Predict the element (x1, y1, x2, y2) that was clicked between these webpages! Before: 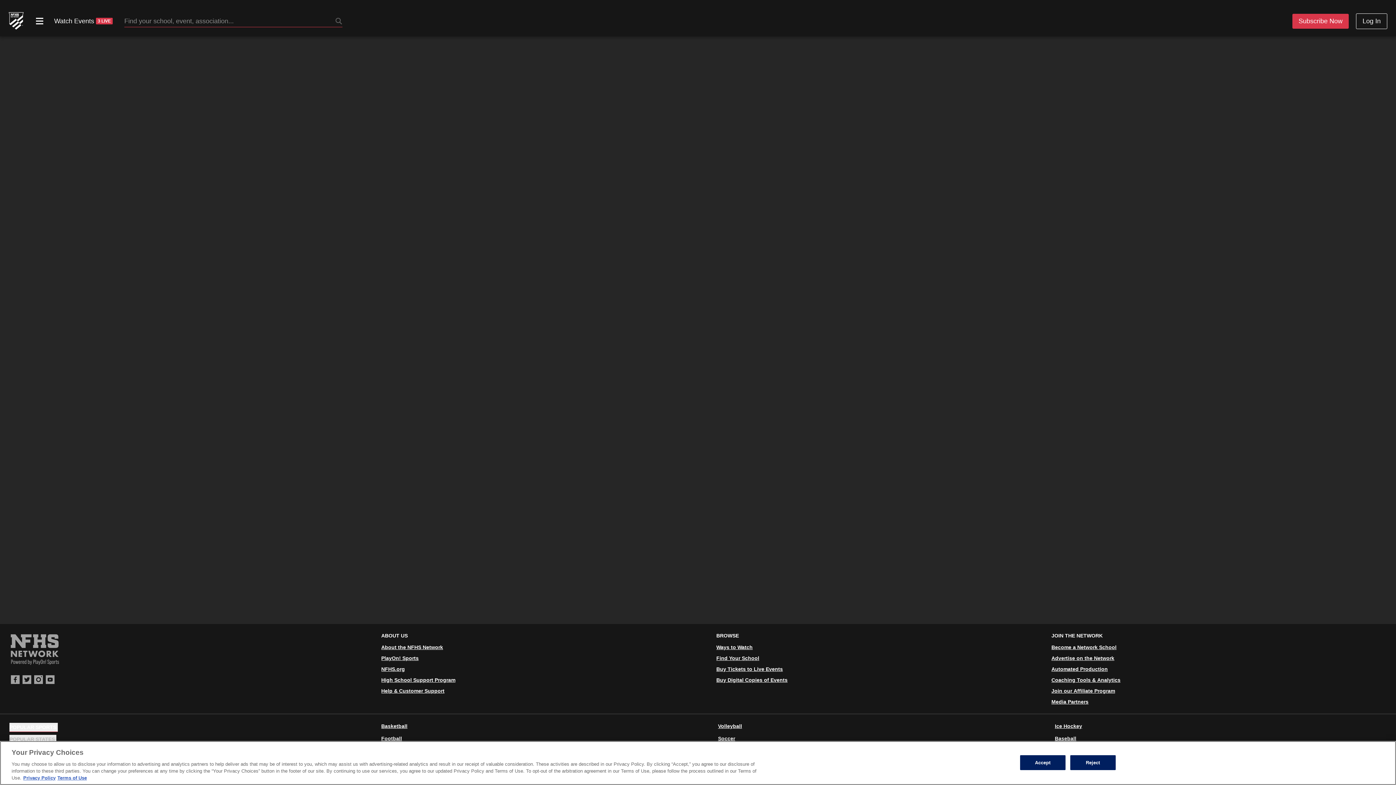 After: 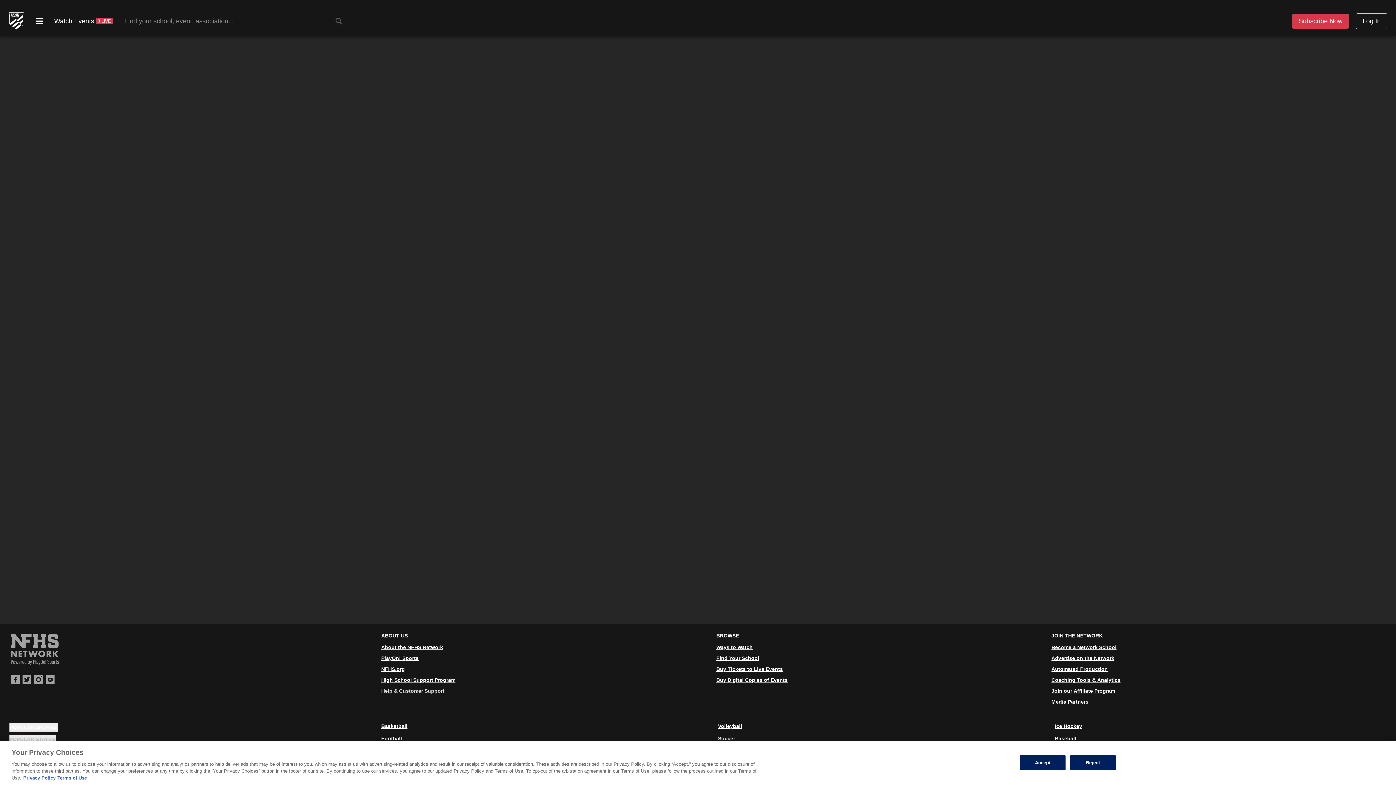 Action: label: Help & Customer Support bbox: (381, 688, 444, 694)